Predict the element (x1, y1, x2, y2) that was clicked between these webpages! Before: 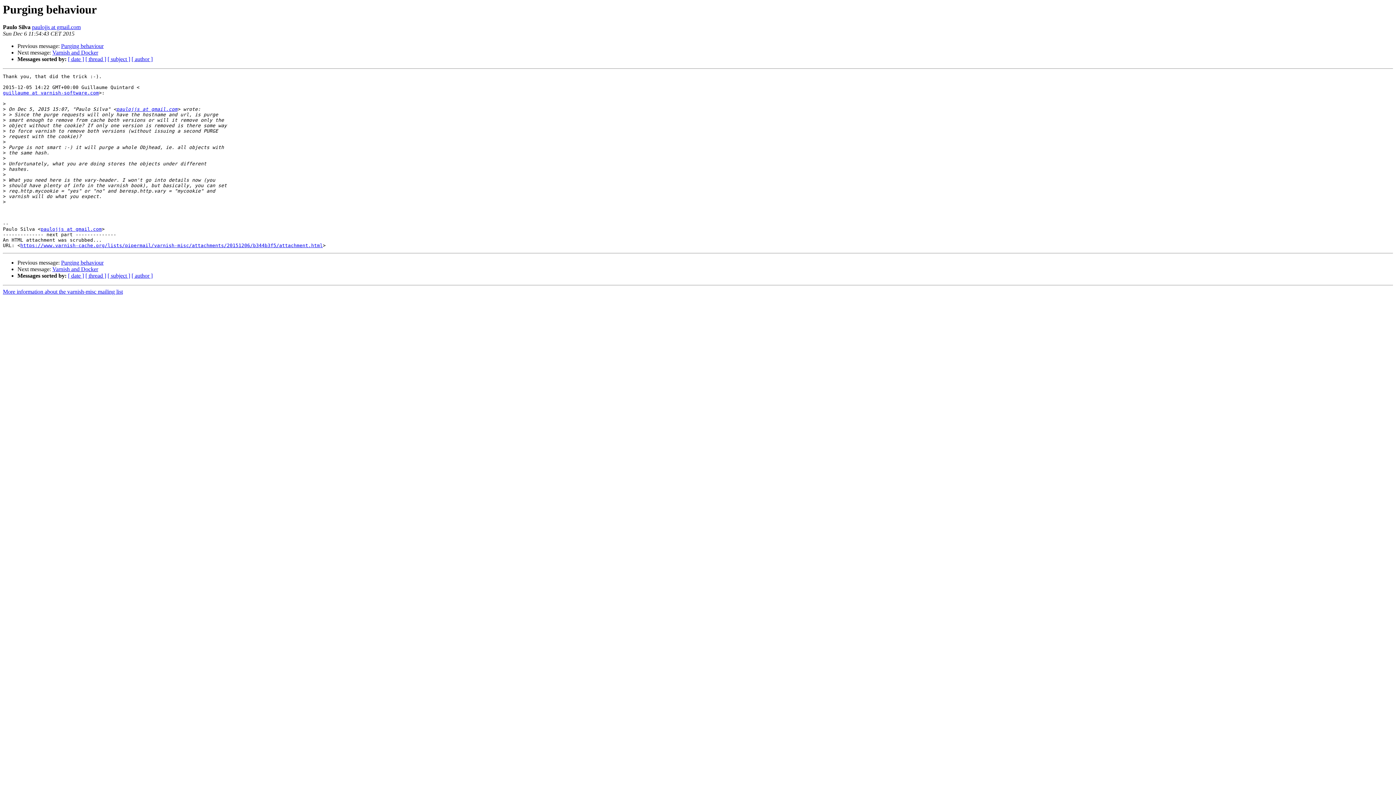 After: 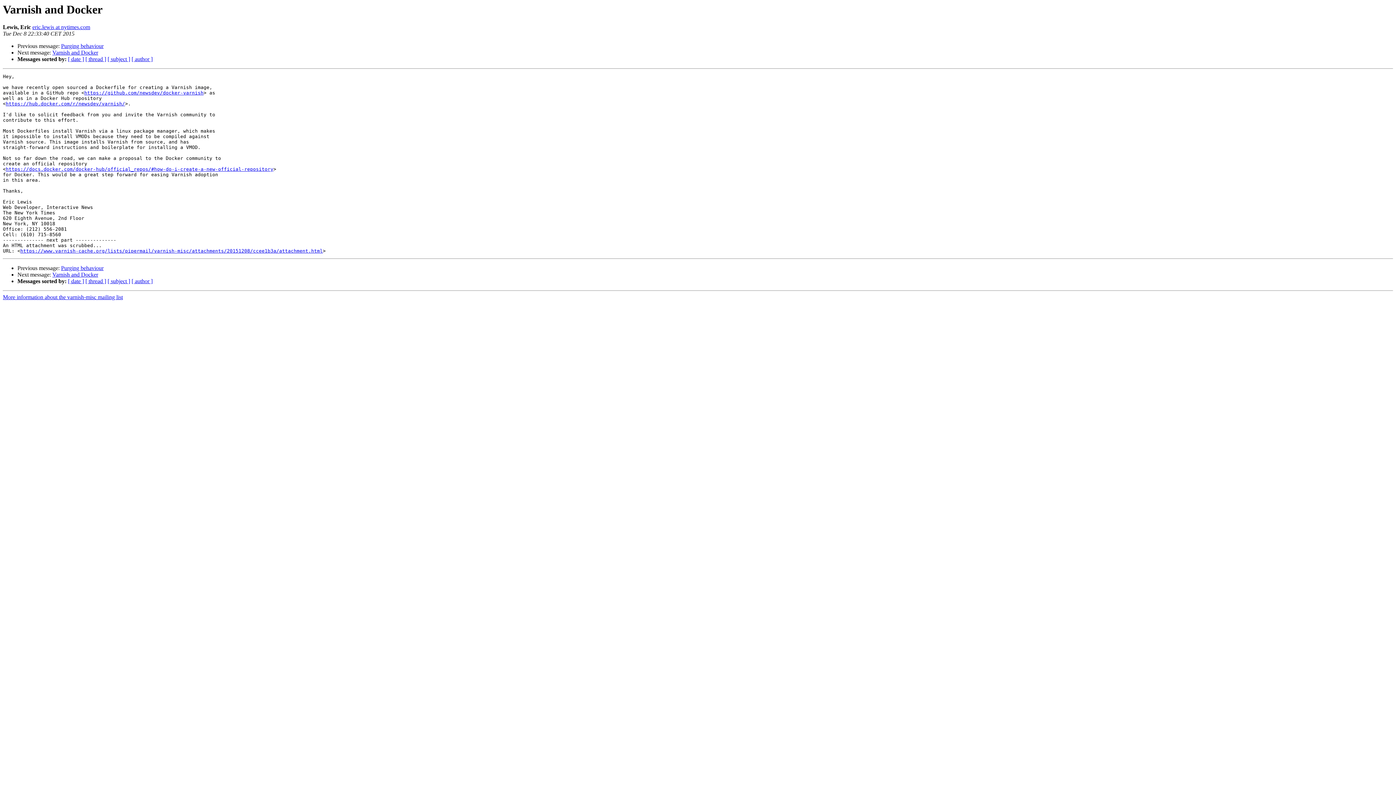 Action: label: Varnish and Docker bbox: (52, 266, 98, 272)